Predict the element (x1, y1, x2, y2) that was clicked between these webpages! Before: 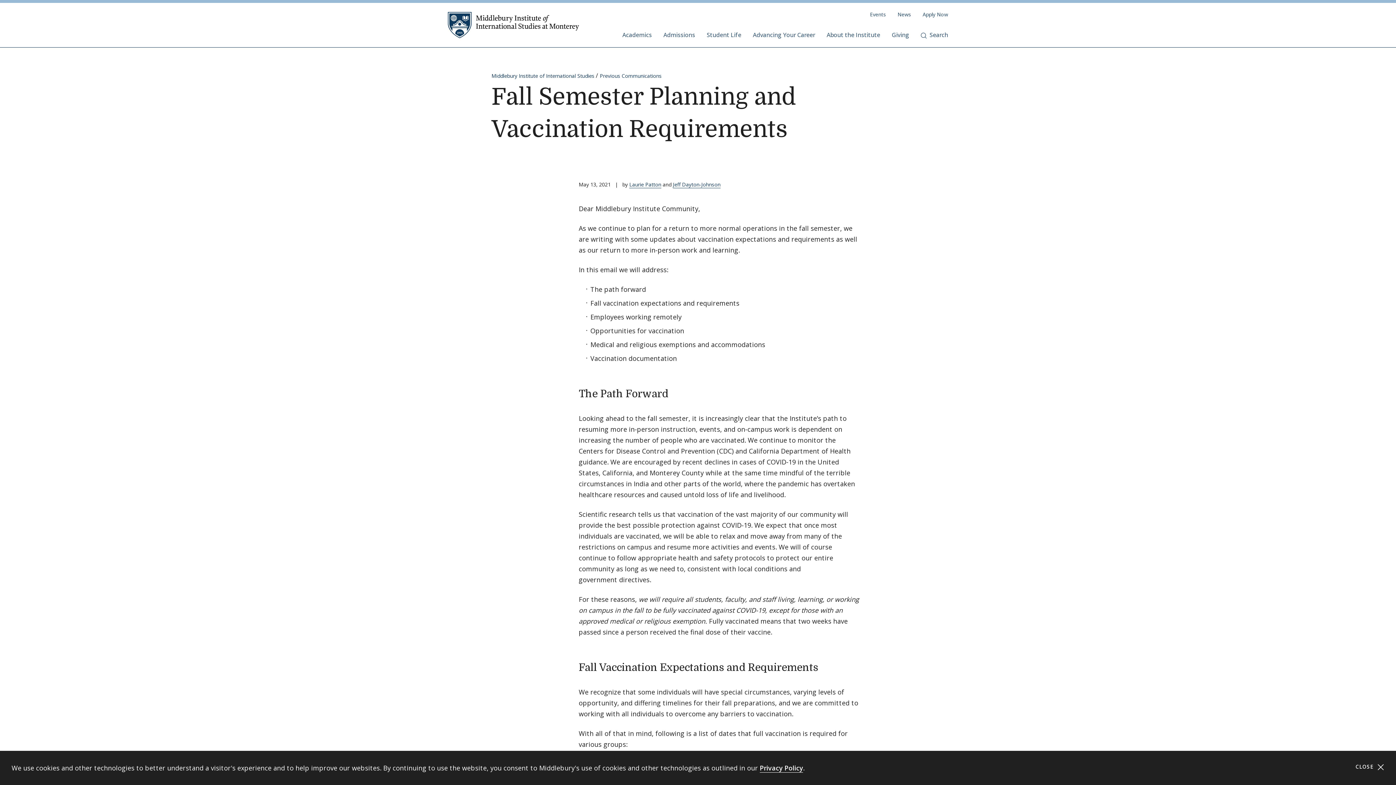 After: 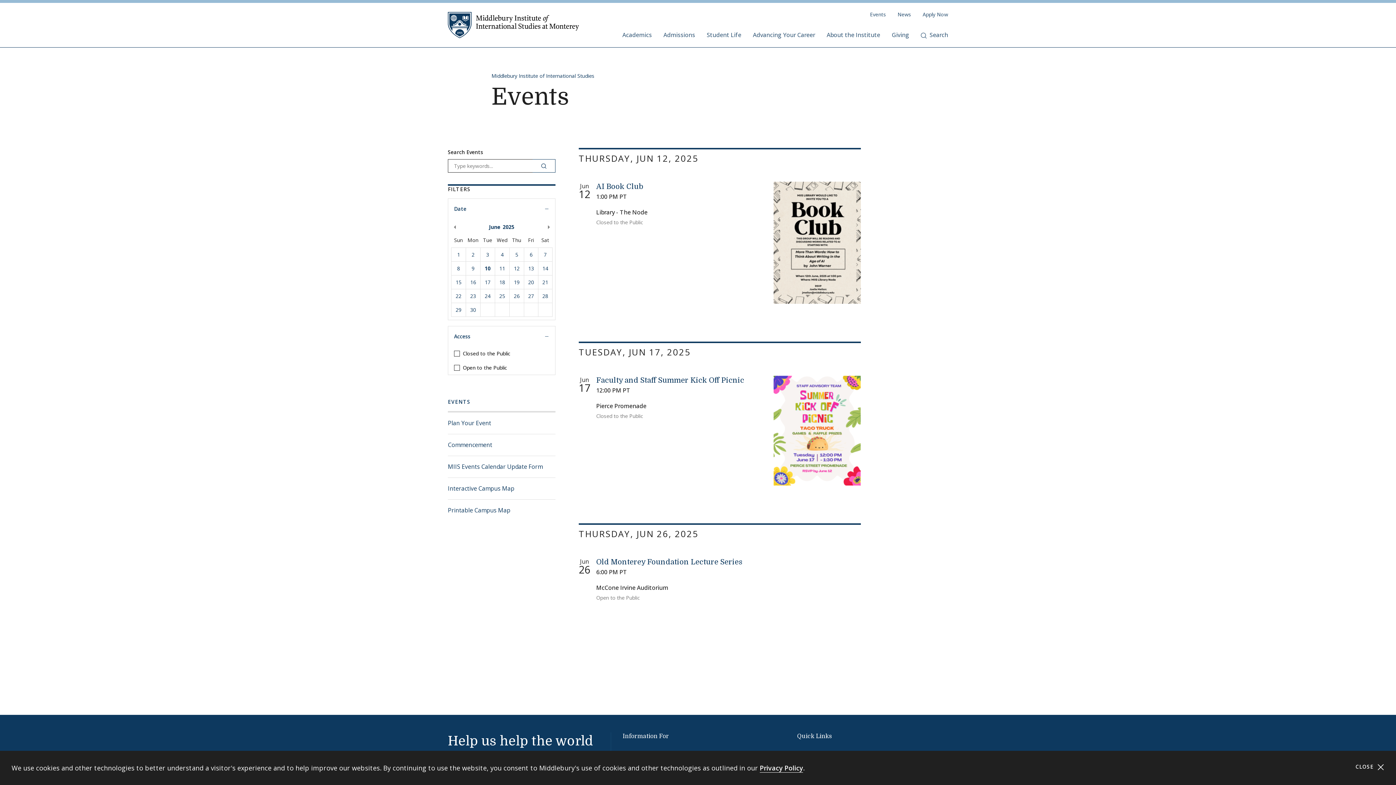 Action: bbox: (870, 2, 886, 24) label: Events